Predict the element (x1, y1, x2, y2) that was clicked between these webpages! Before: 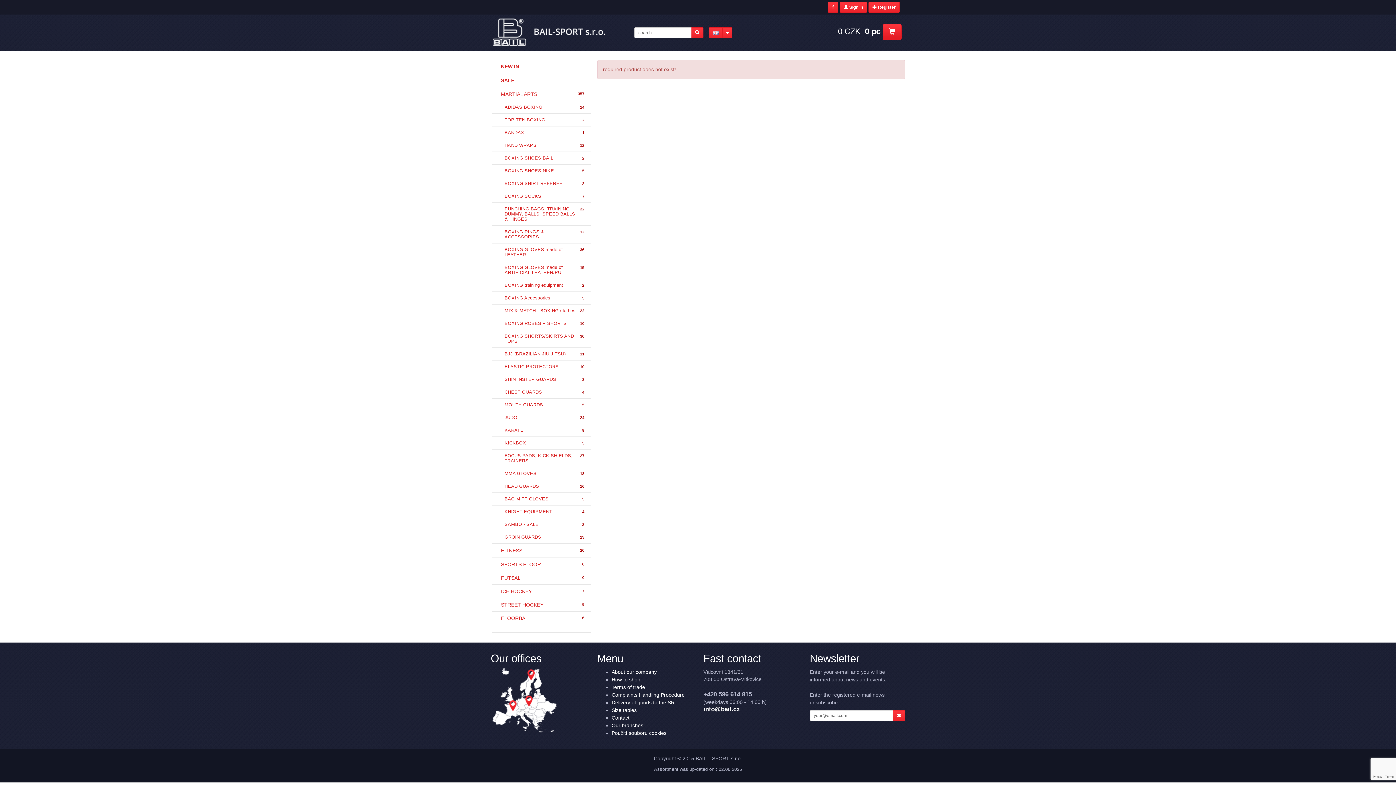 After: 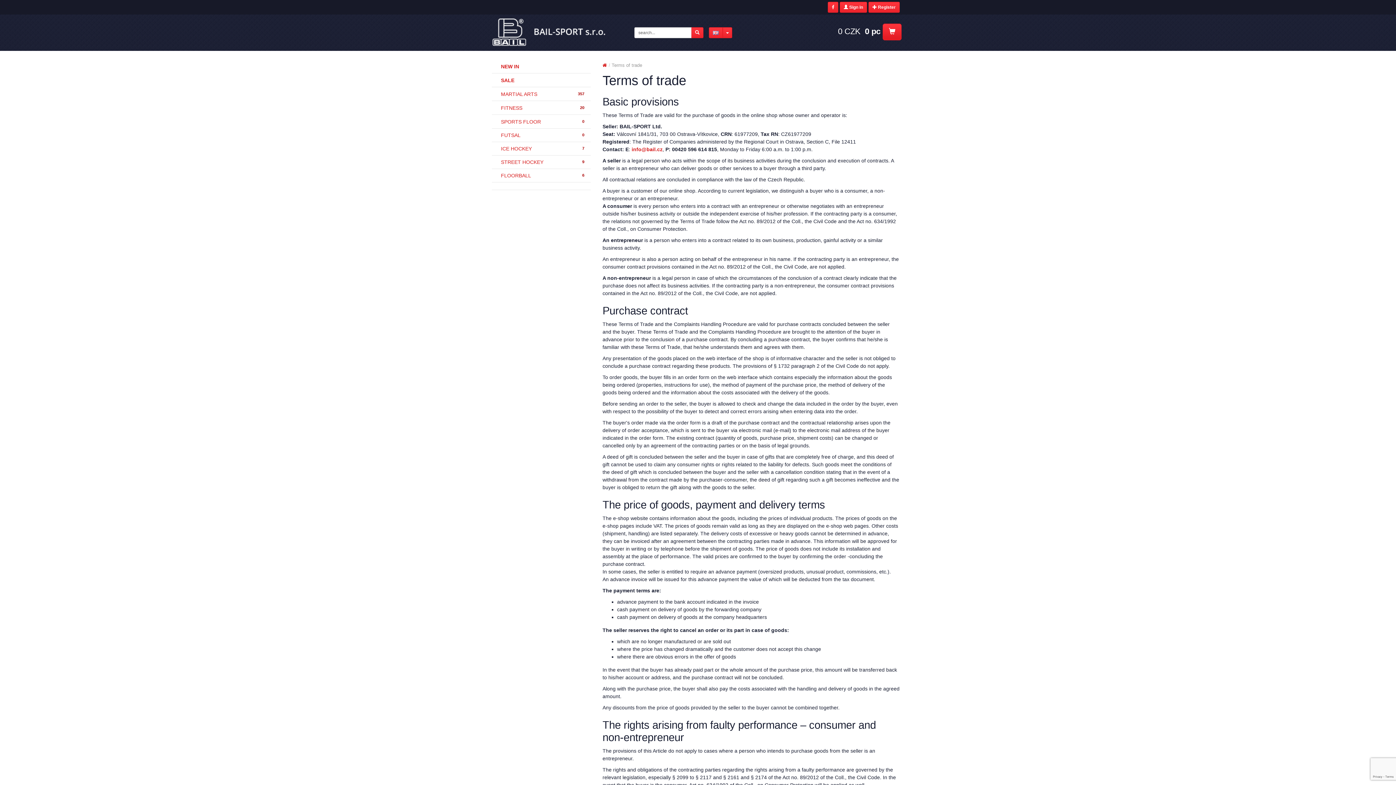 Action: bbox: (611, 684, 645, 690) label: Terms of trade